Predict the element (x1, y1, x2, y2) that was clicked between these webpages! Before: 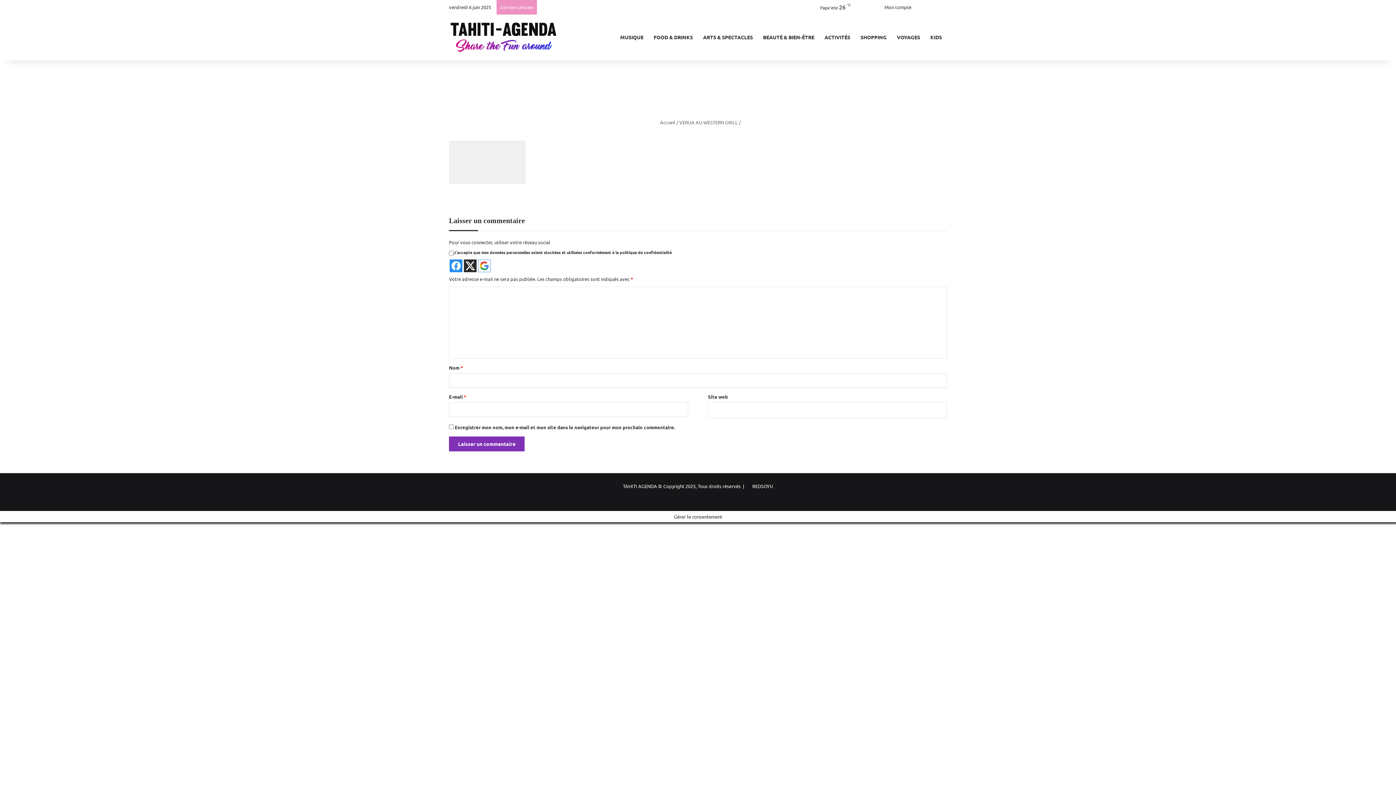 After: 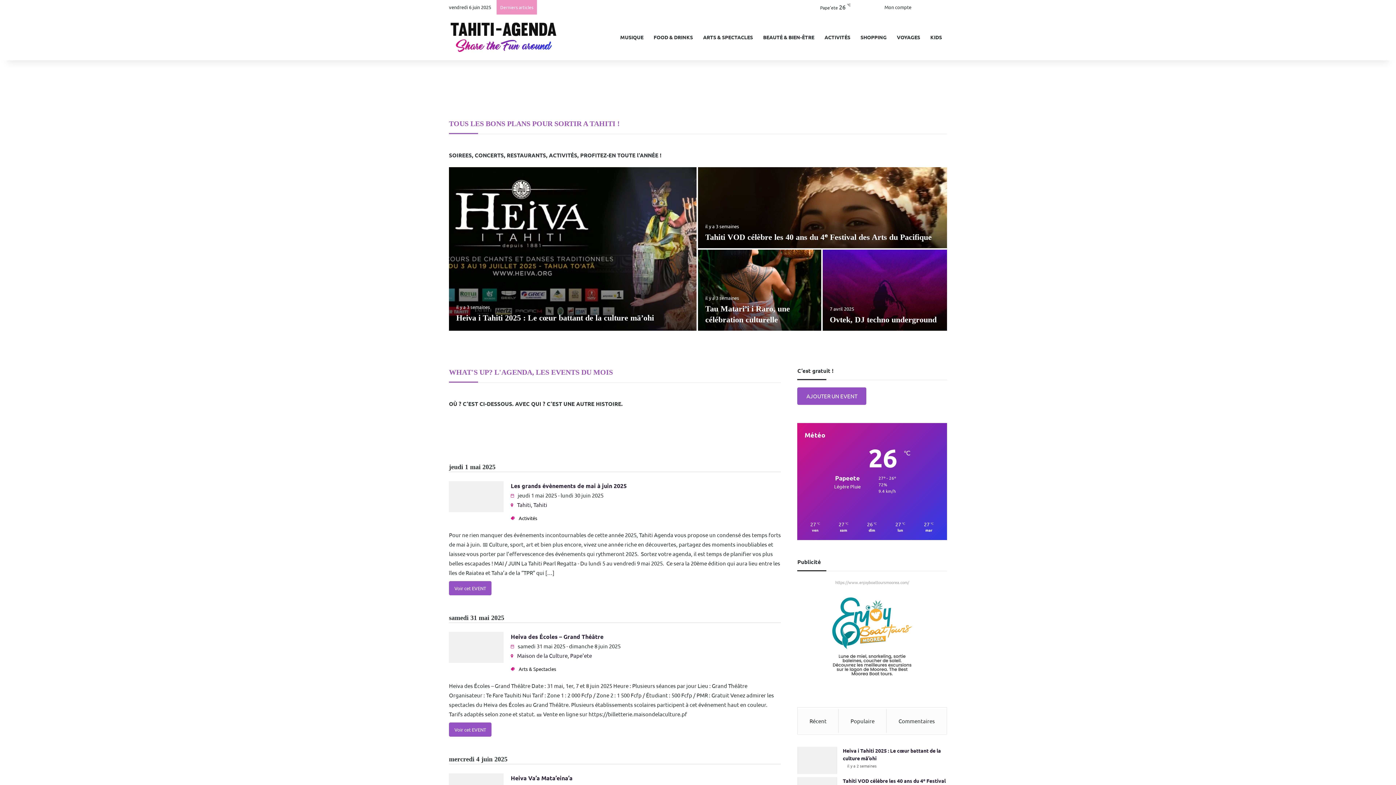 Action: label:  Accueil bbox: (654, 119, 675, 125)